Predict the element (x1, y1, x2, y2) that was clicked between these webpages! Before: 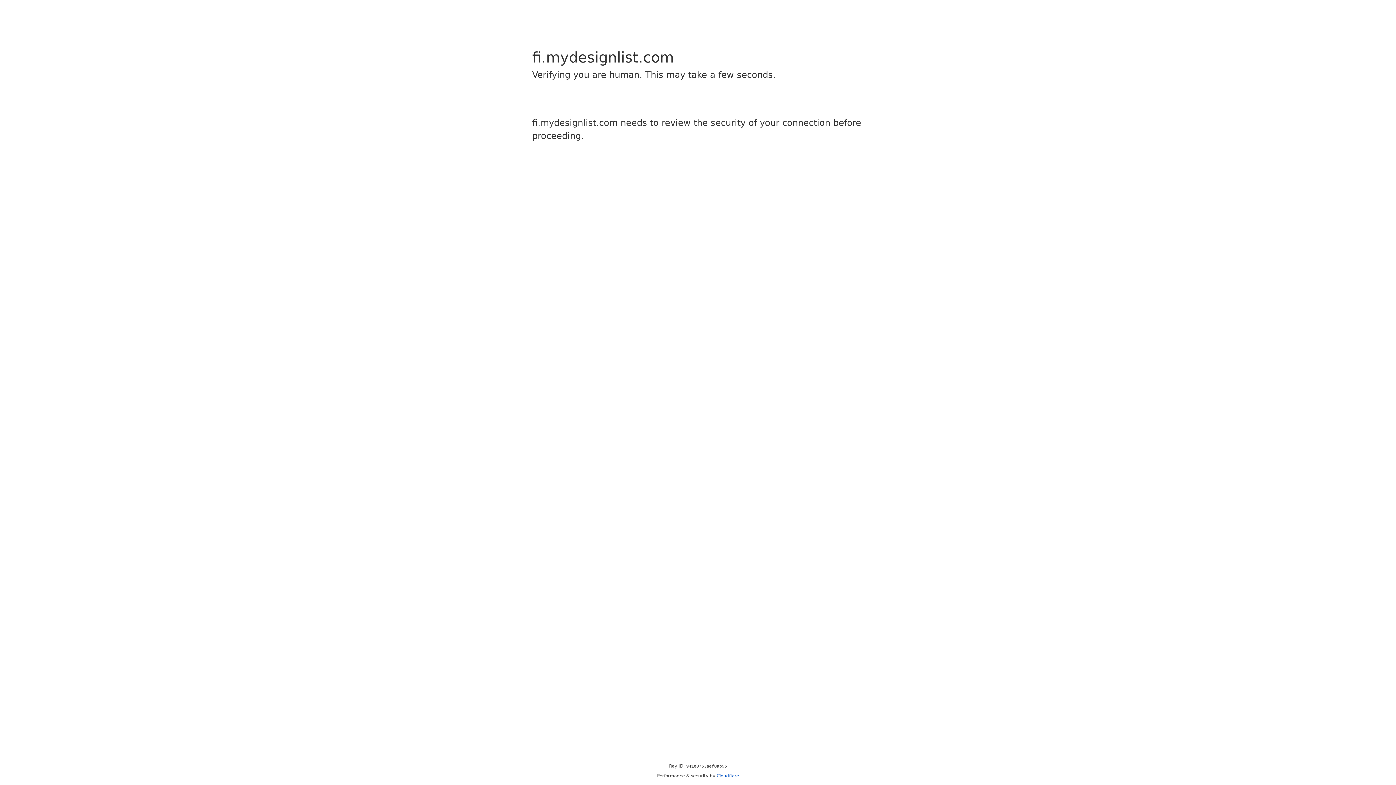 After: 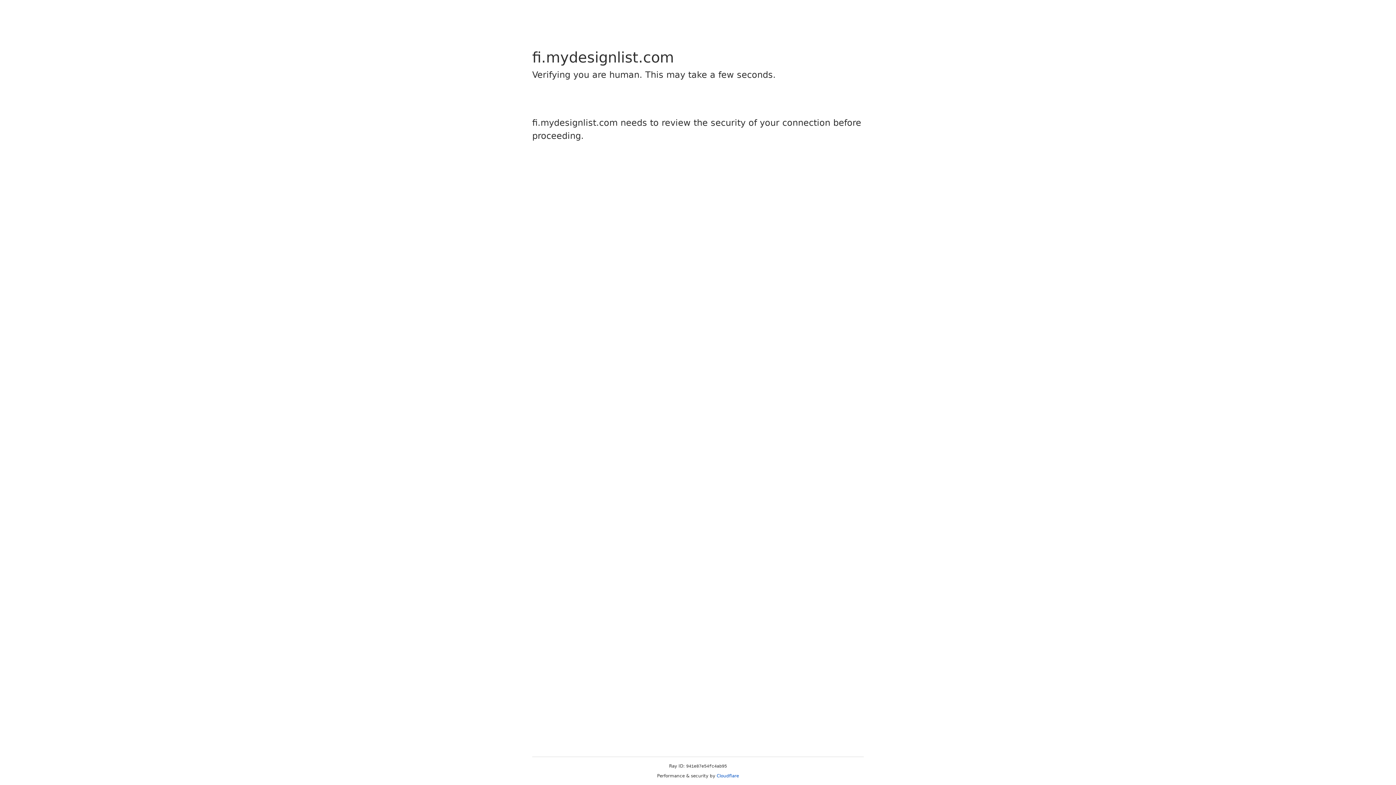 Action: bbox: (716, 773, 739, 778) label: Cloudflare